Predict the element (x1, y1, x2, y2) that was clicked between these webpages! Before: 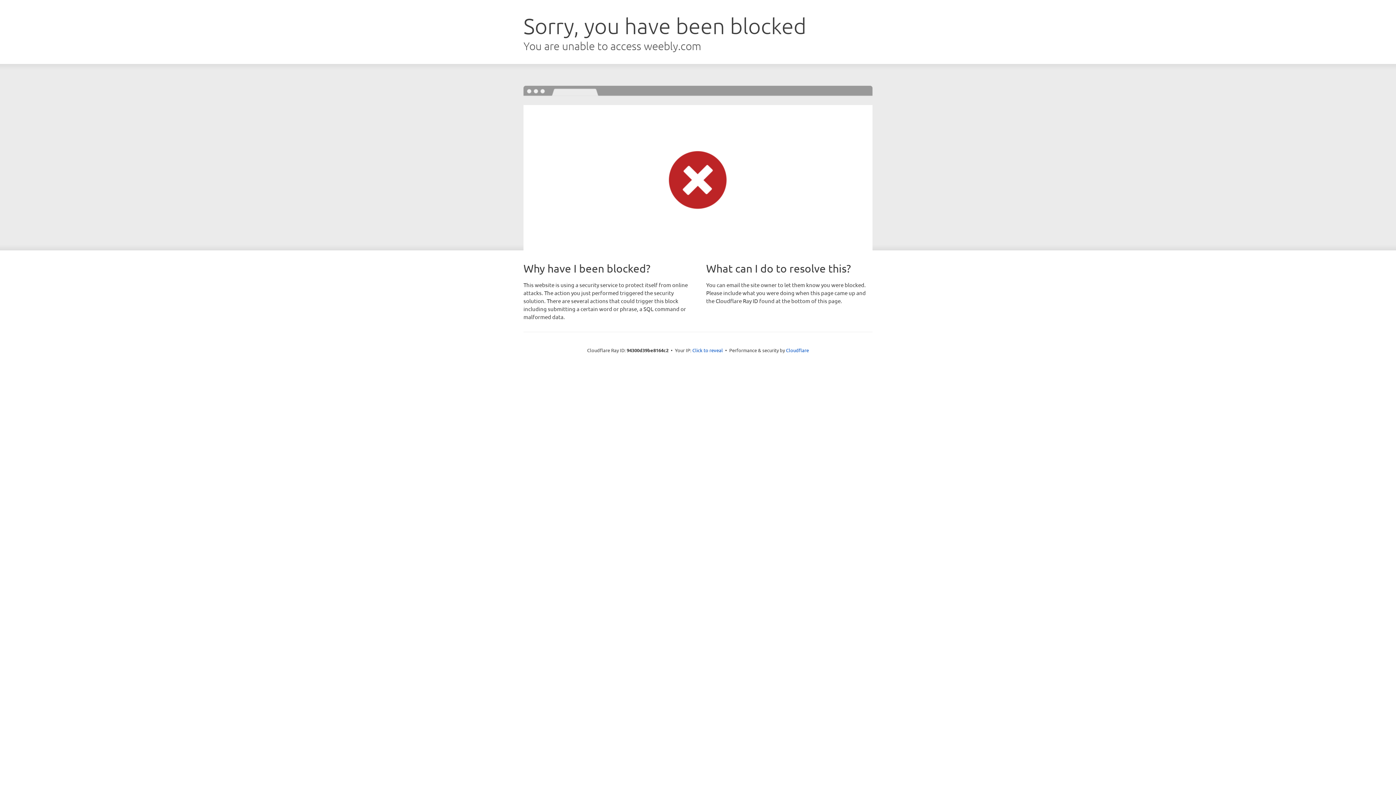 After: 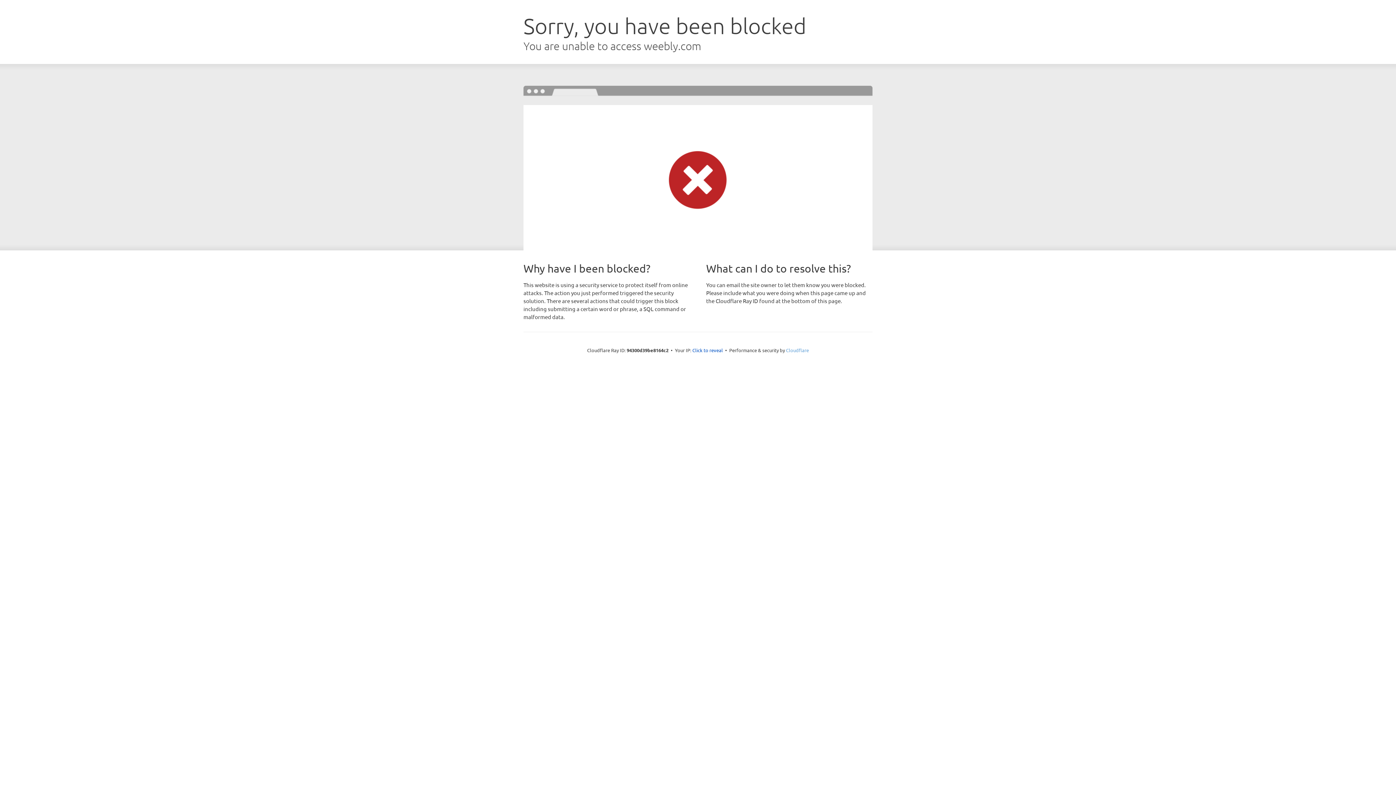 Action: bbox: (786, 347, 809, 353) label: Cloudflare